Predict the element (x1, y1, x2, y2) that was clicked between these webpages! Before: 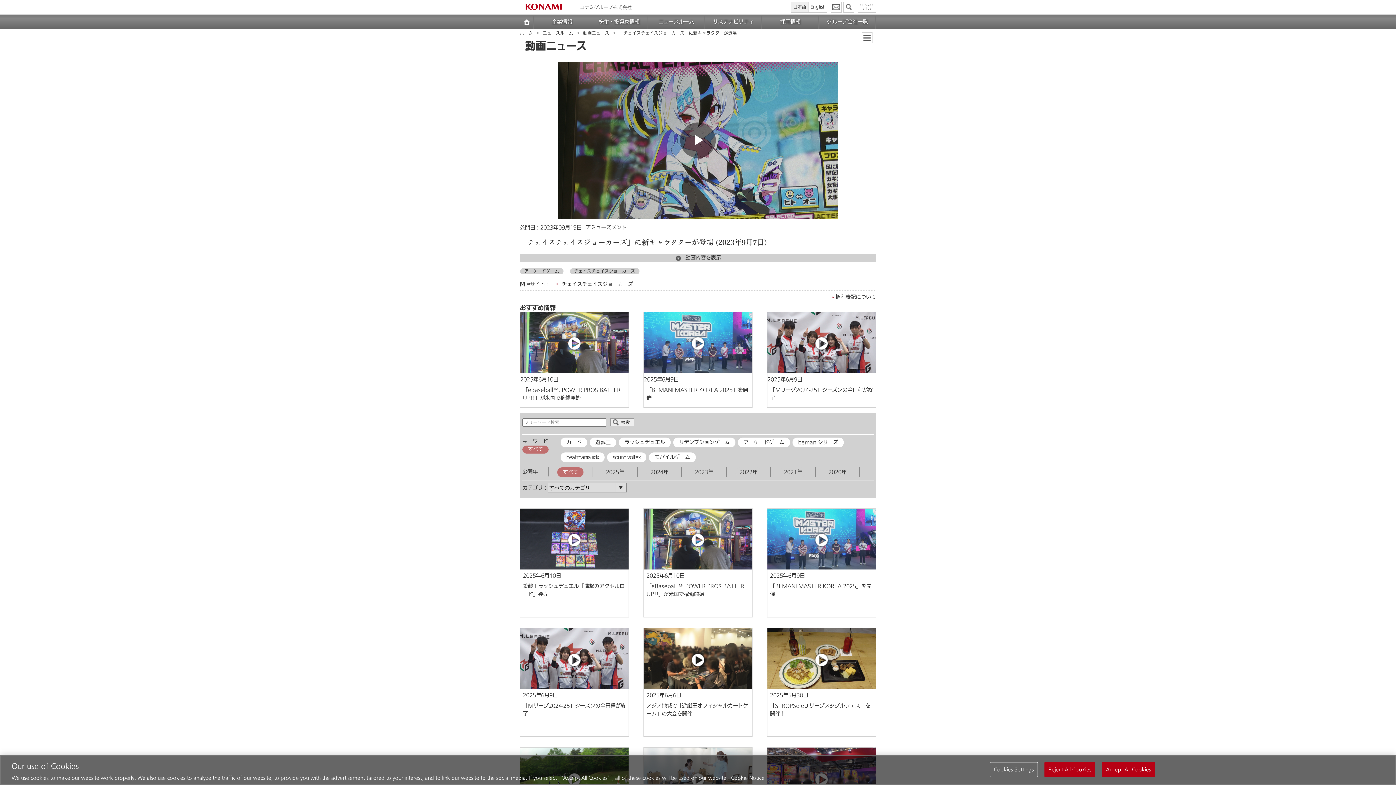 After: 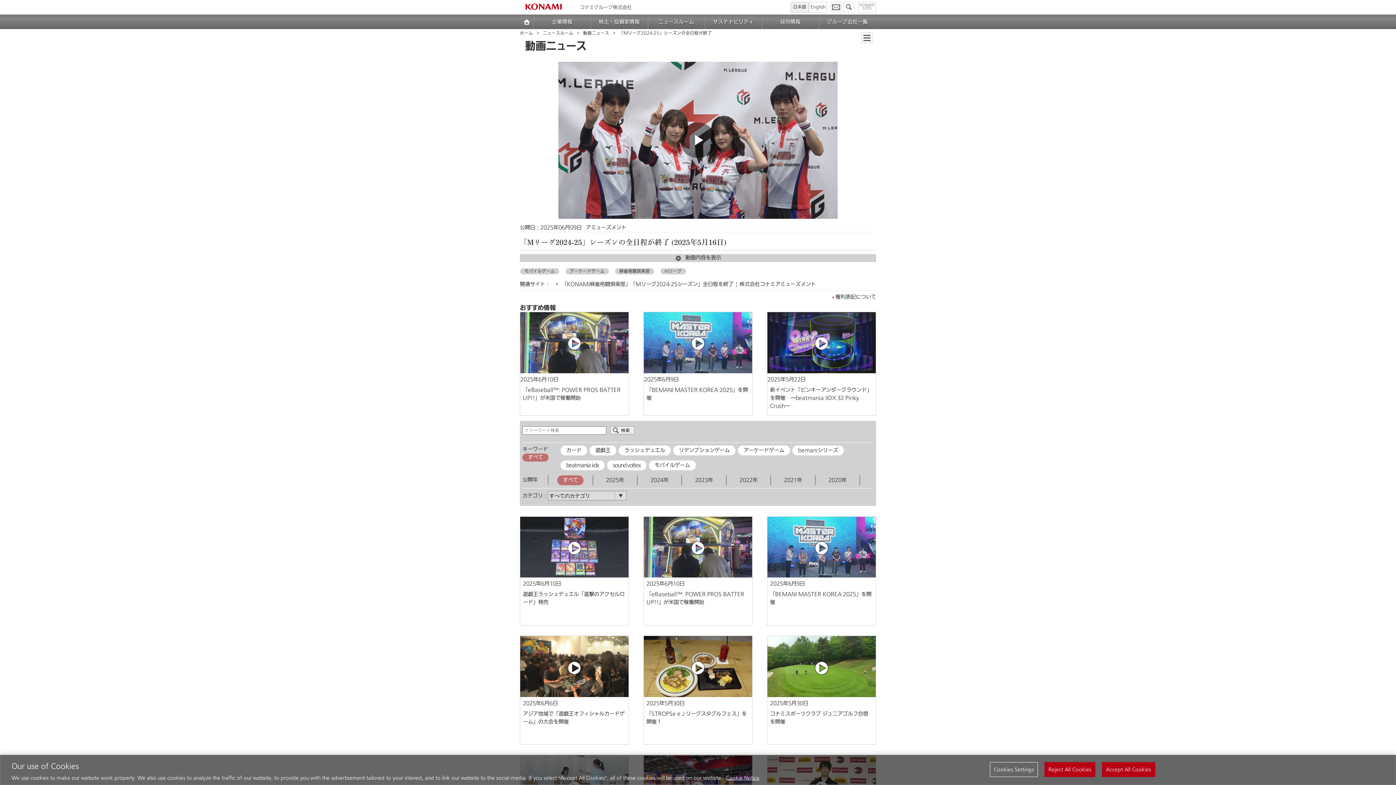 Action: bbox: (767, 312, 876, 407) label: 2025年6月9日
「Mリーグ2024-25」シーズンの全日程が終了